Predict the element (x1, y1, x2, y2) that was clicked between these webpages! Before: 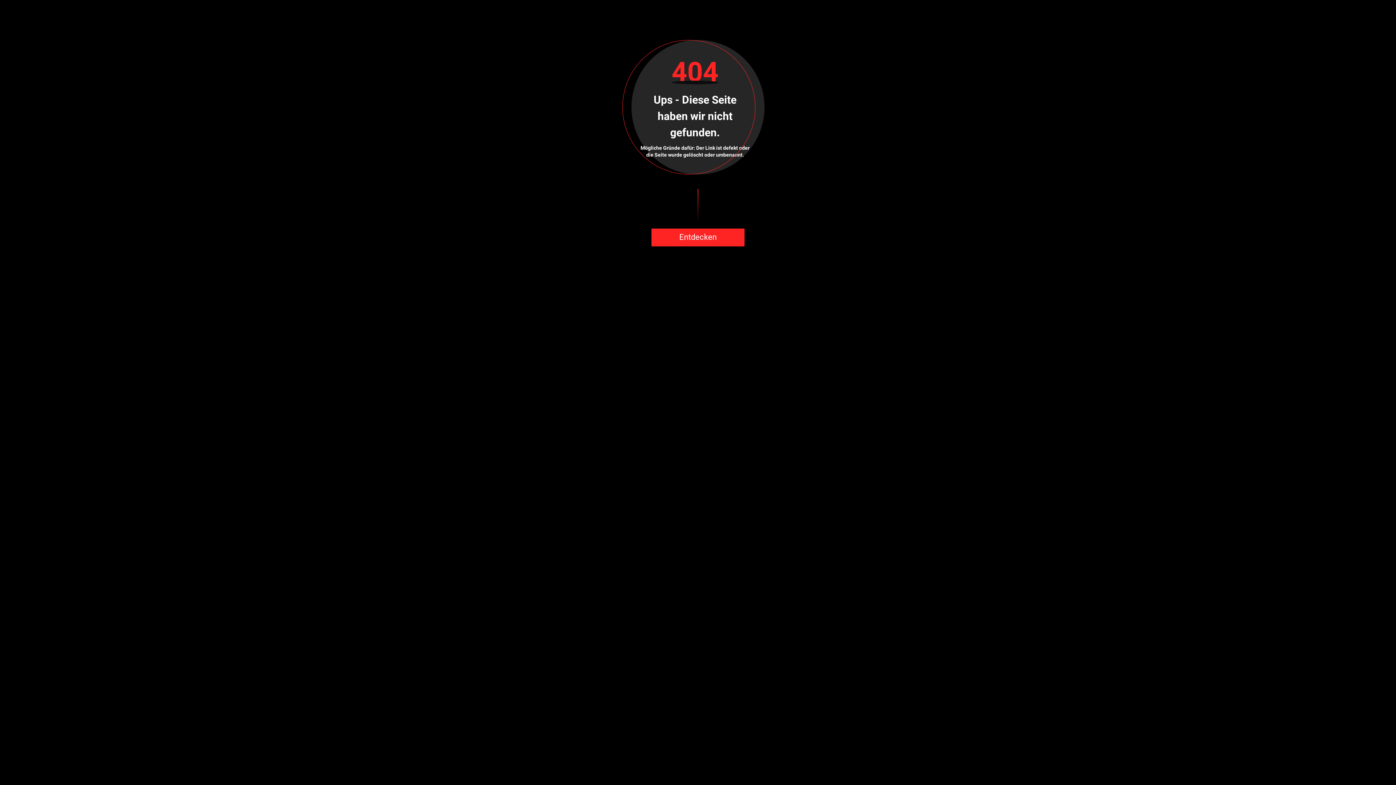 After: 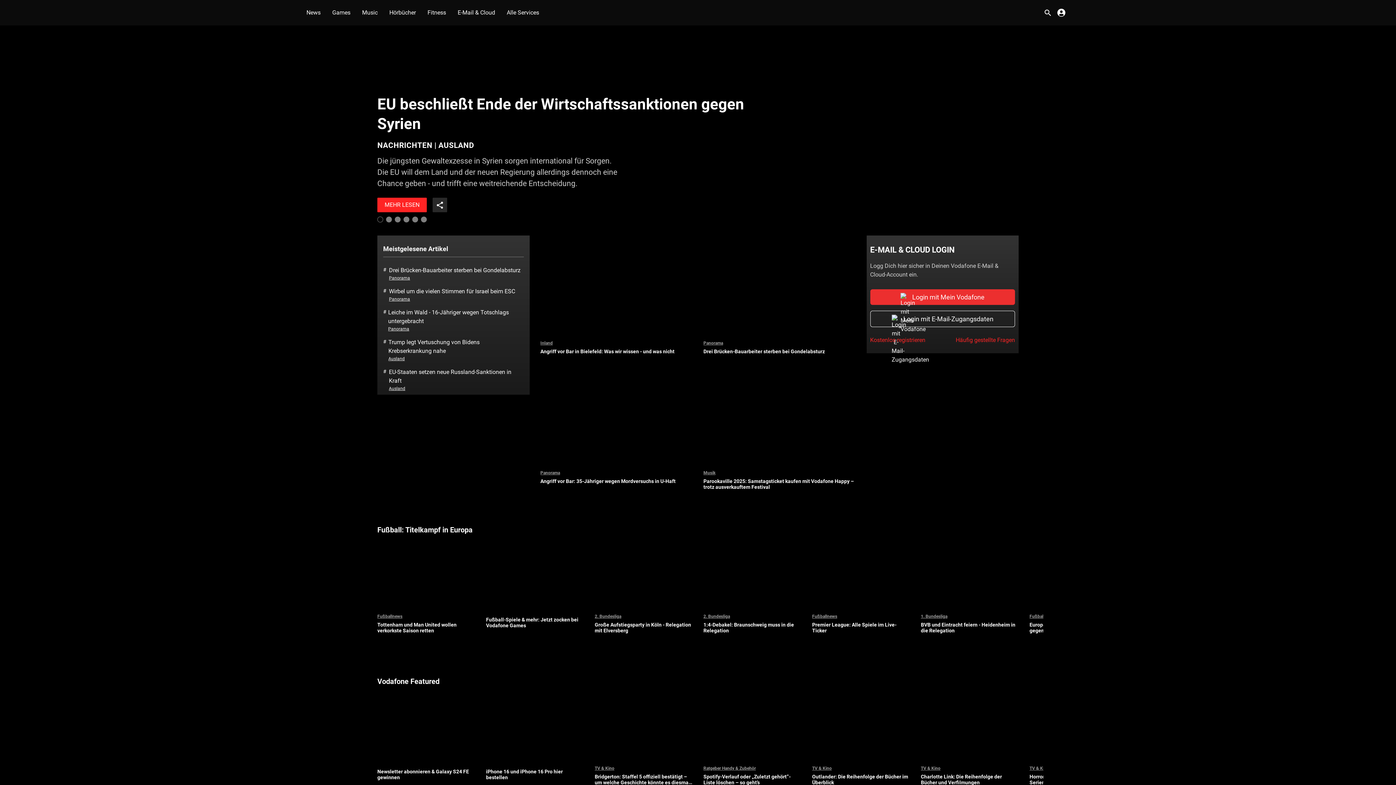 Action: bbox: (651, 228, 744, 246) label: Entdecken